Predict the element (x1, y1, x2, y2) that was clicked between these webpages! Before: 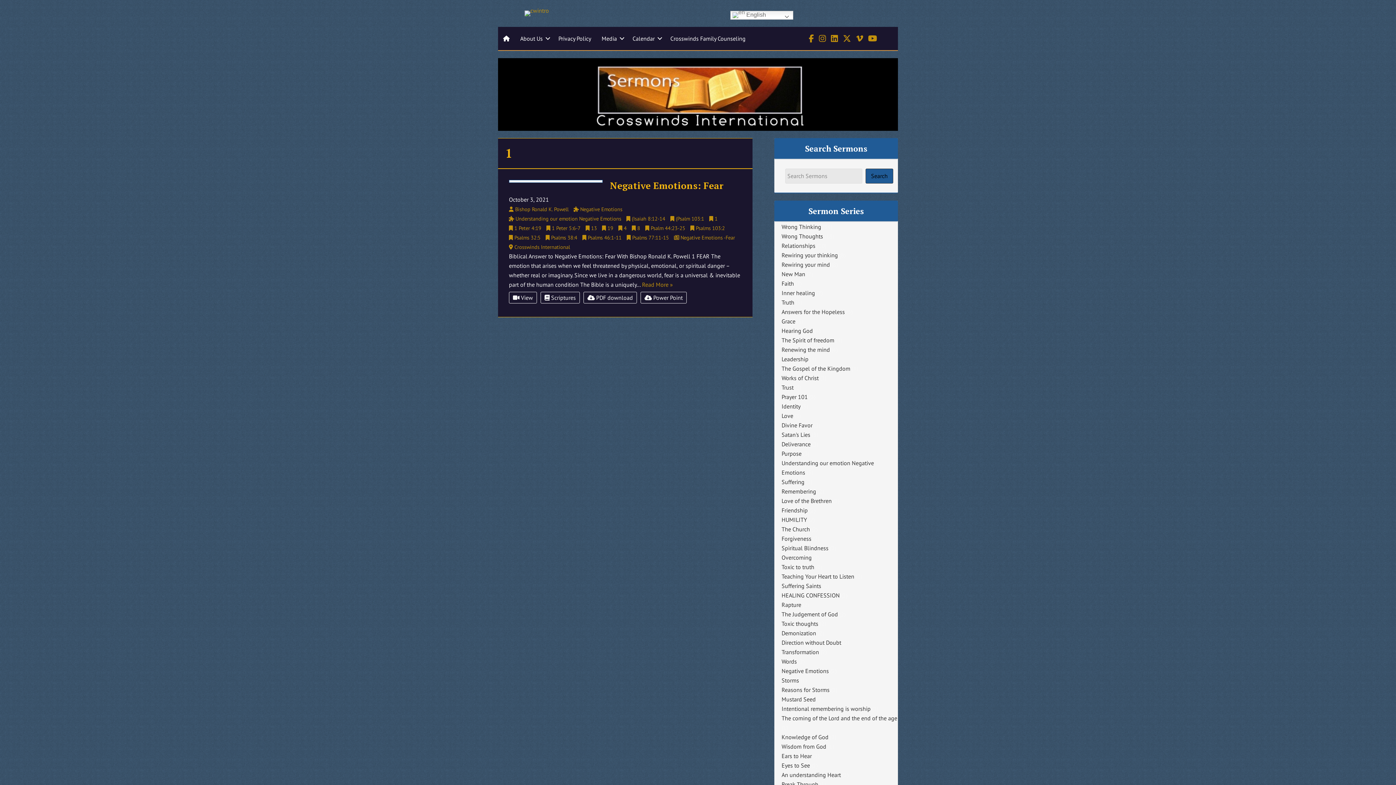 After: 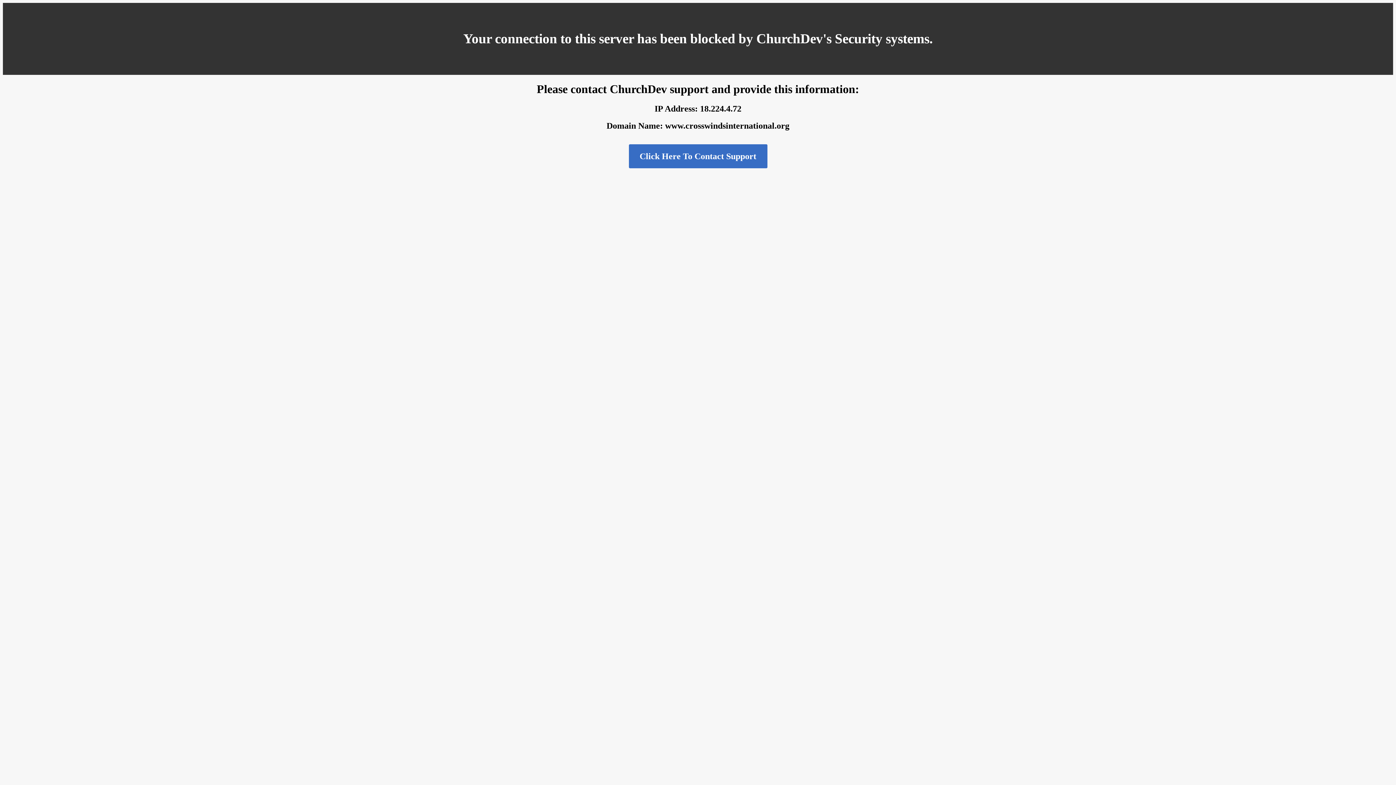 Action: label: HEALING CONFESSION bbox: (781, 592, 840, 599)